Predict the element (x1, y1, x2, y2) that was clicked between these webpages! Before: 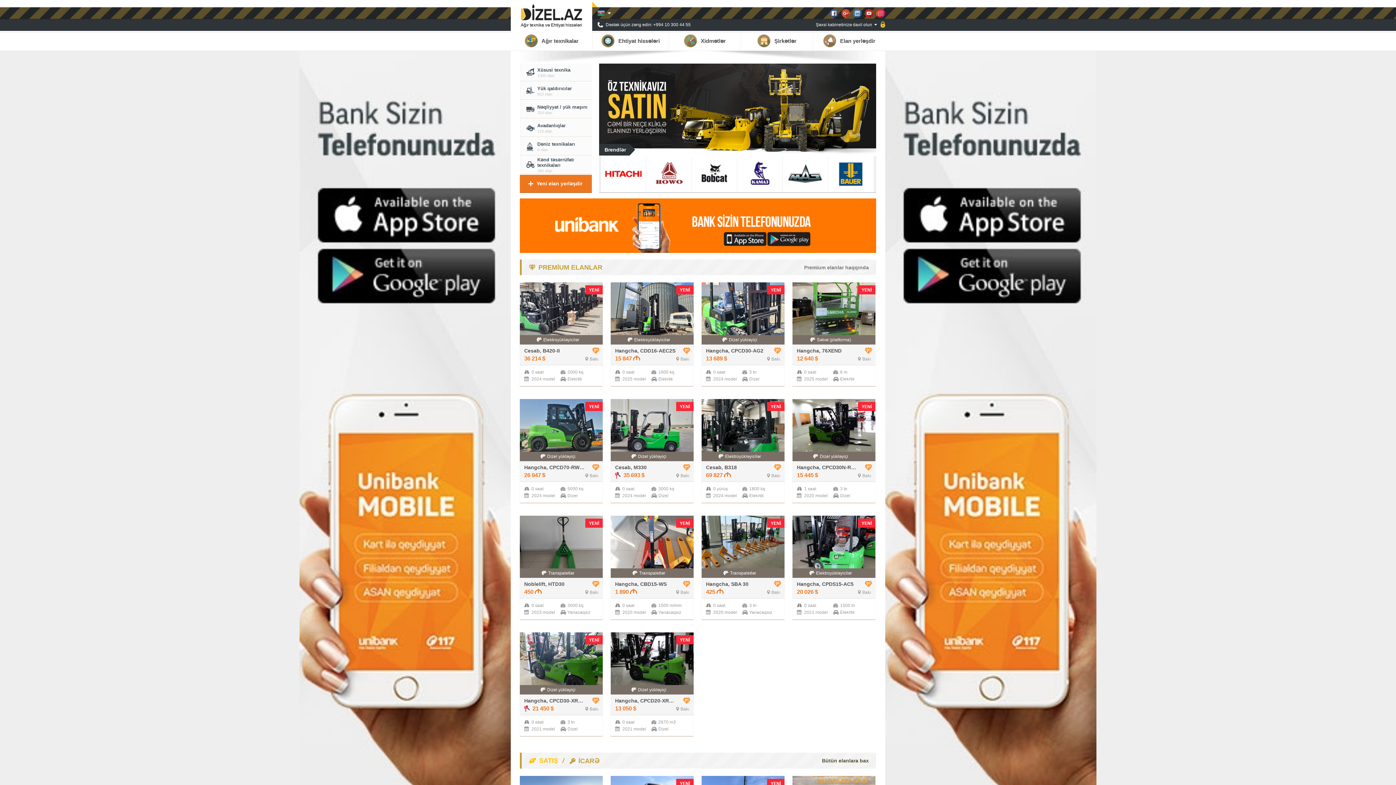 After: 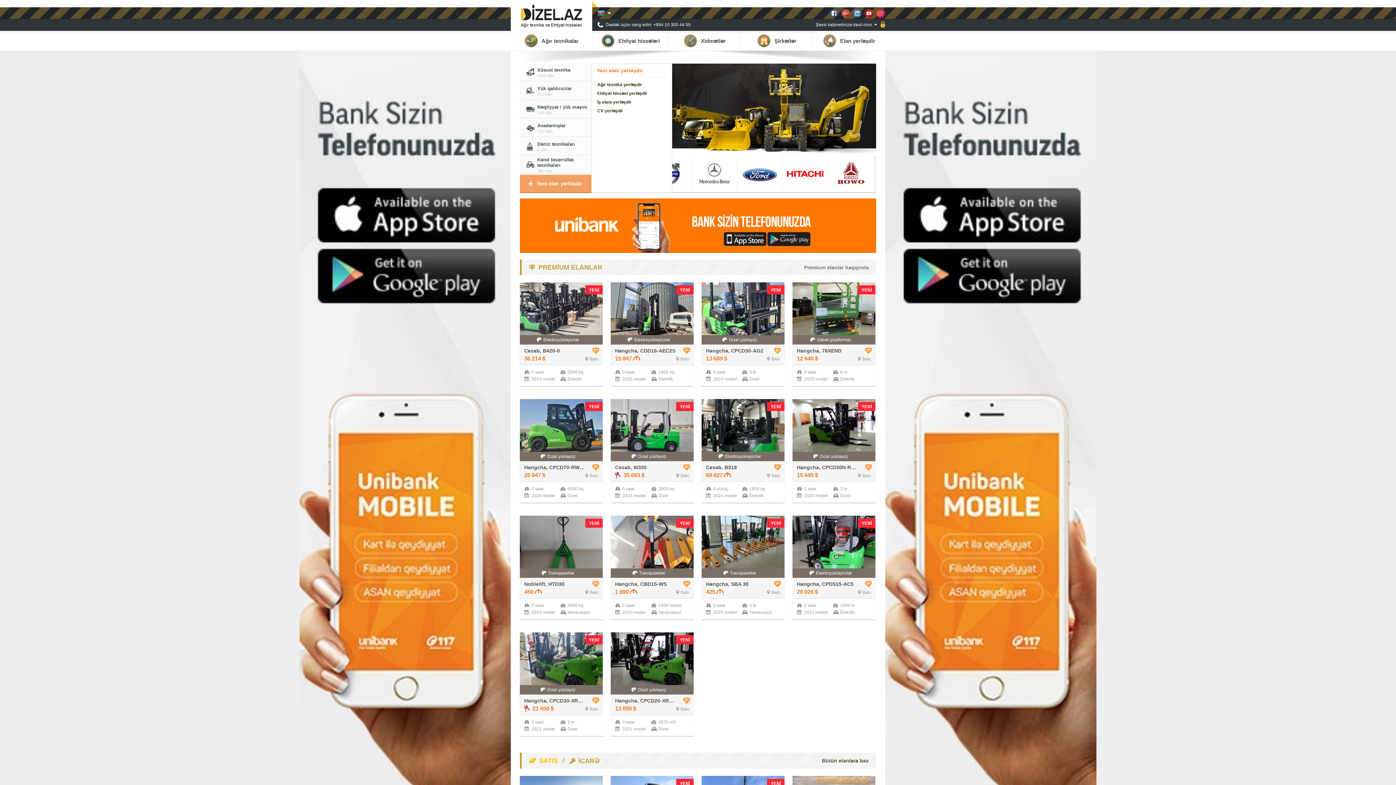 Action: label: Yeni elan yerləşdir bbox: (520, 174, 592, 193)